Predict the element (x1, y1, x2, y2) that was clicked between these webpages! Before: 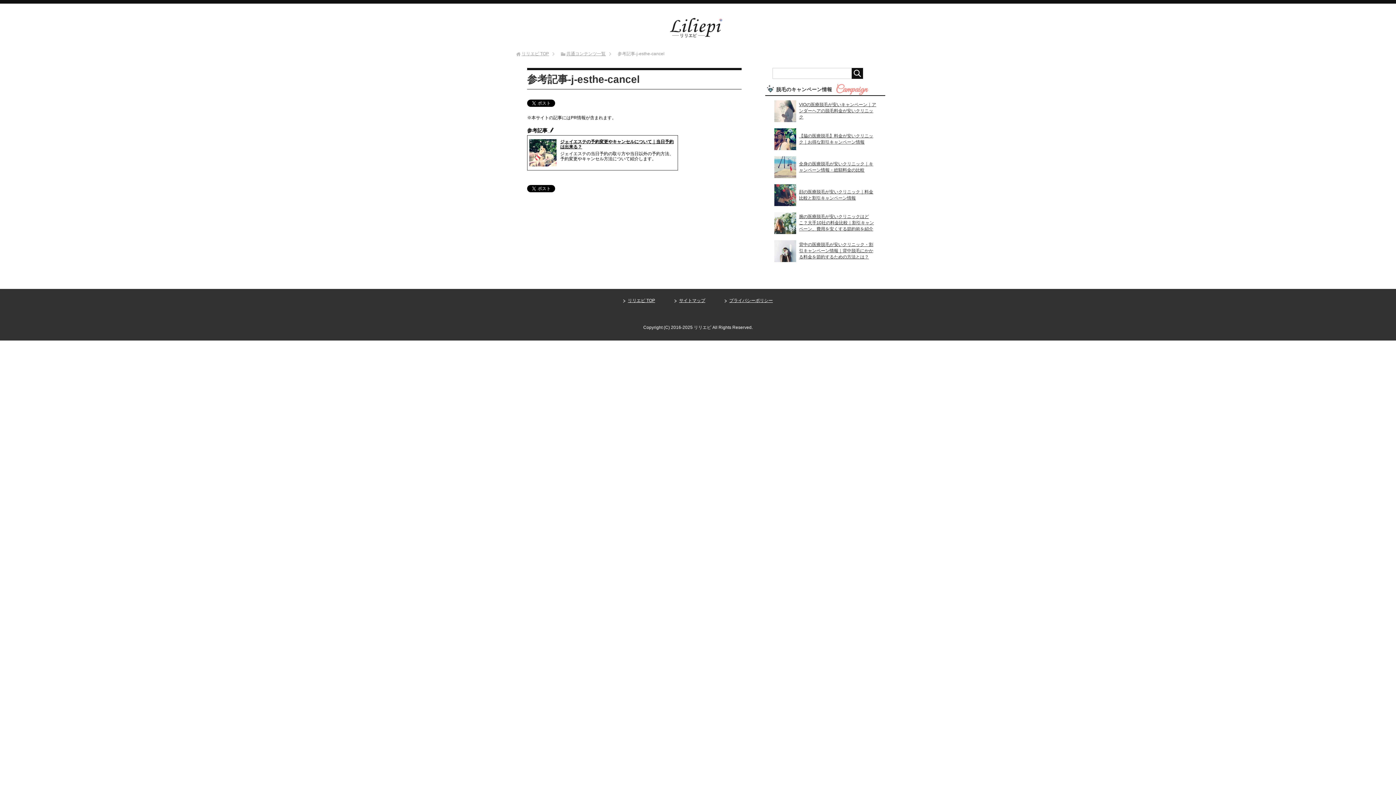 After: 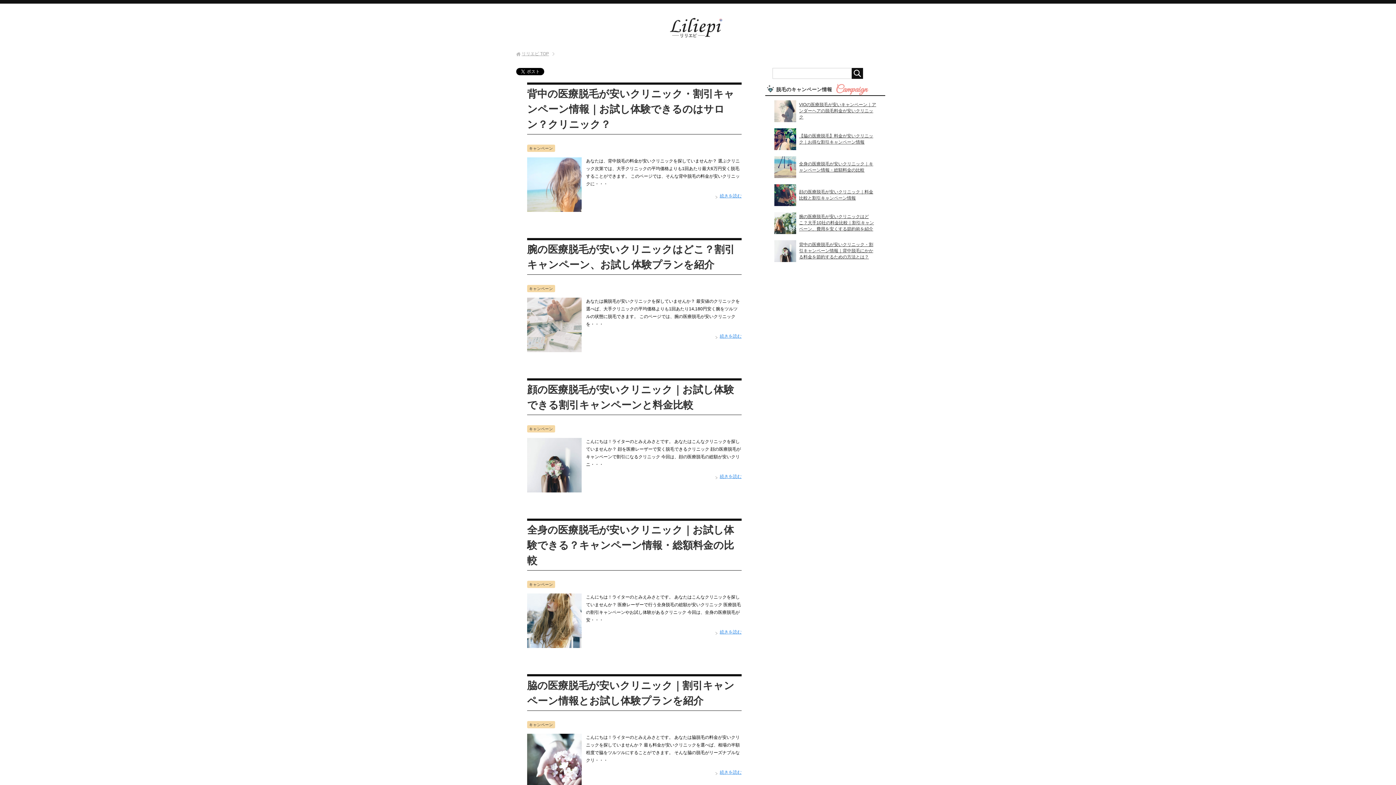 Action: label: 共通コンテンツ一覧 bbox: (566, 51, 605, 56)